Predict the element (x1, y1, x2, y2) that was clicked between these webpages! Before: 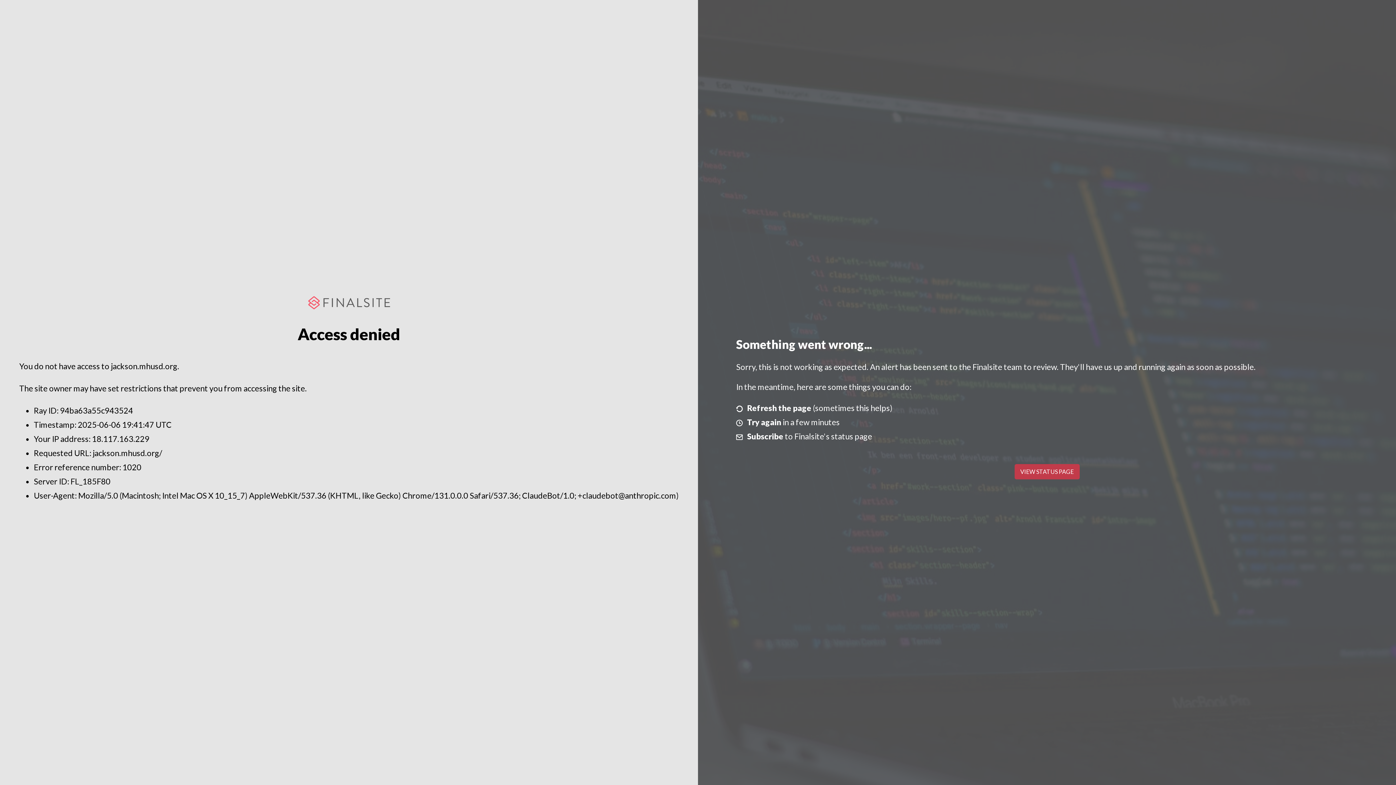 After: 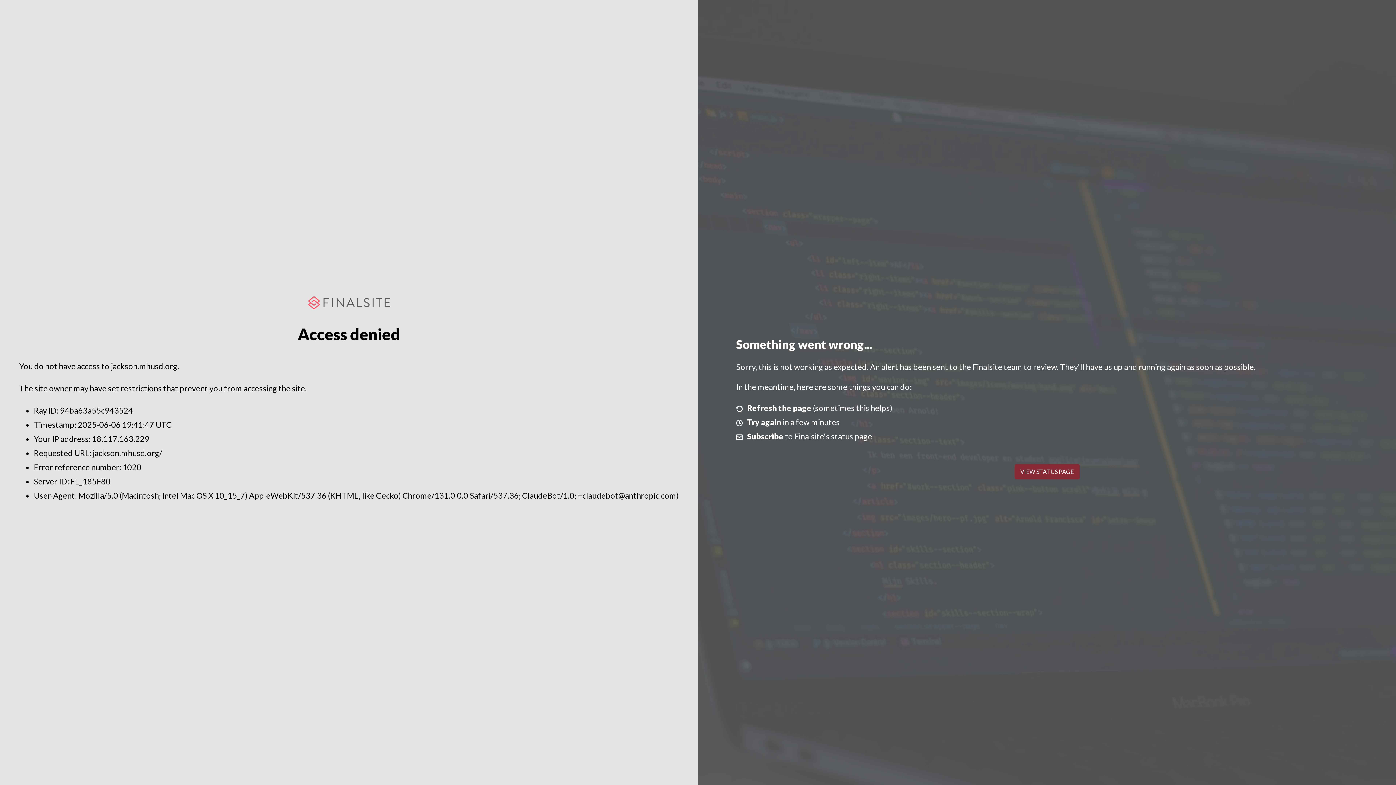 Action: label: VIEW STATUS PAGE bbox: (1014, 464, 1079, 479)